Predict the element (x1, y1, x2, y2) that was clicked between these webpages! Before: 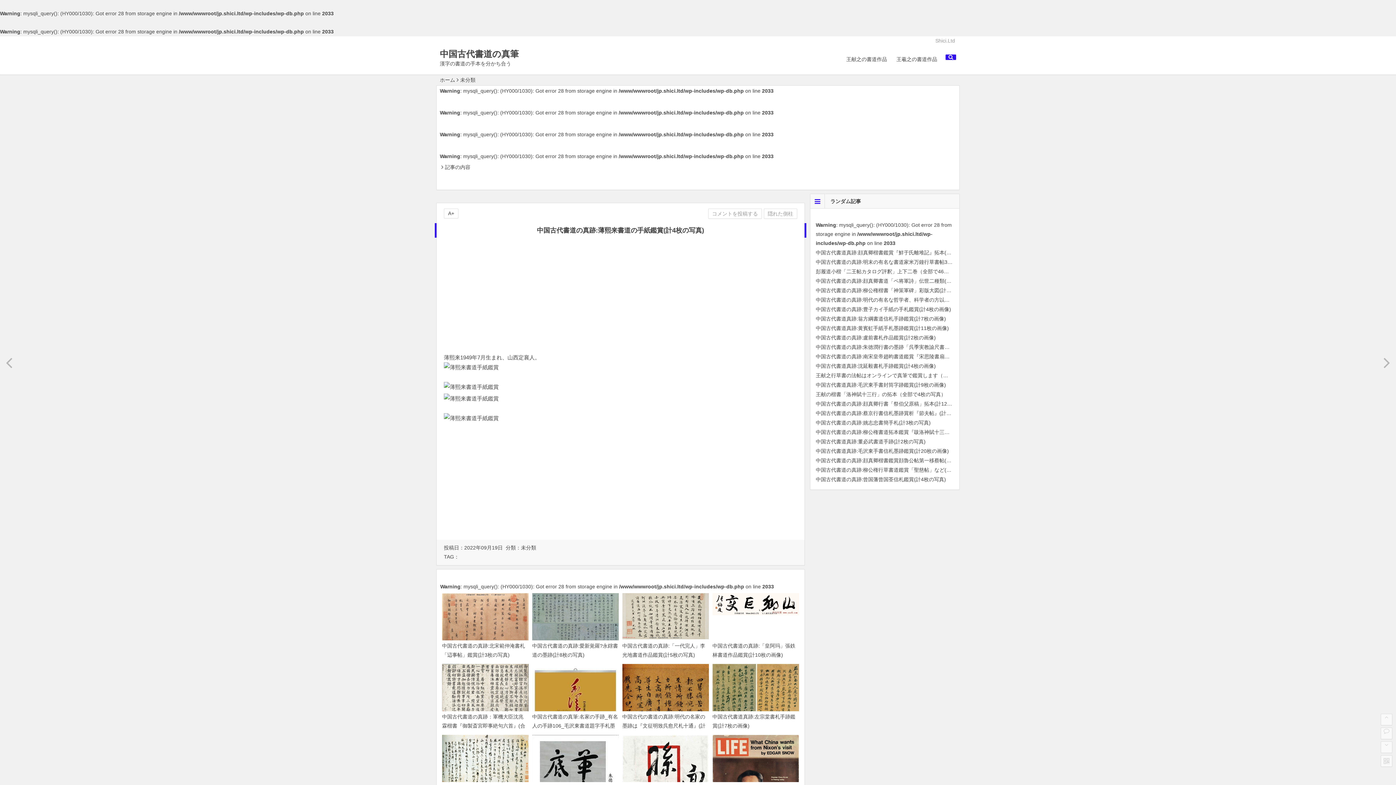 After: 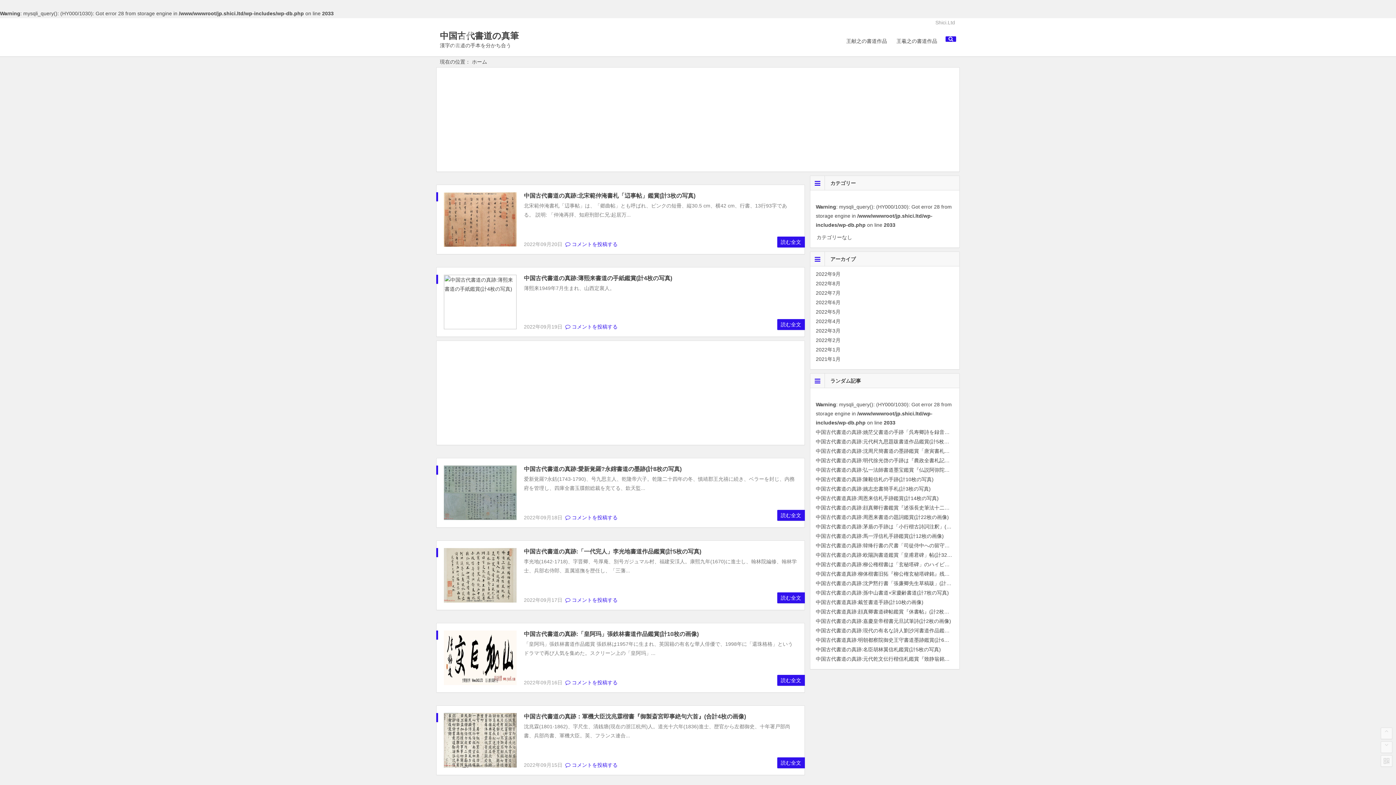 Action: bbox: (440, 77, 455, 82) label: ホーム